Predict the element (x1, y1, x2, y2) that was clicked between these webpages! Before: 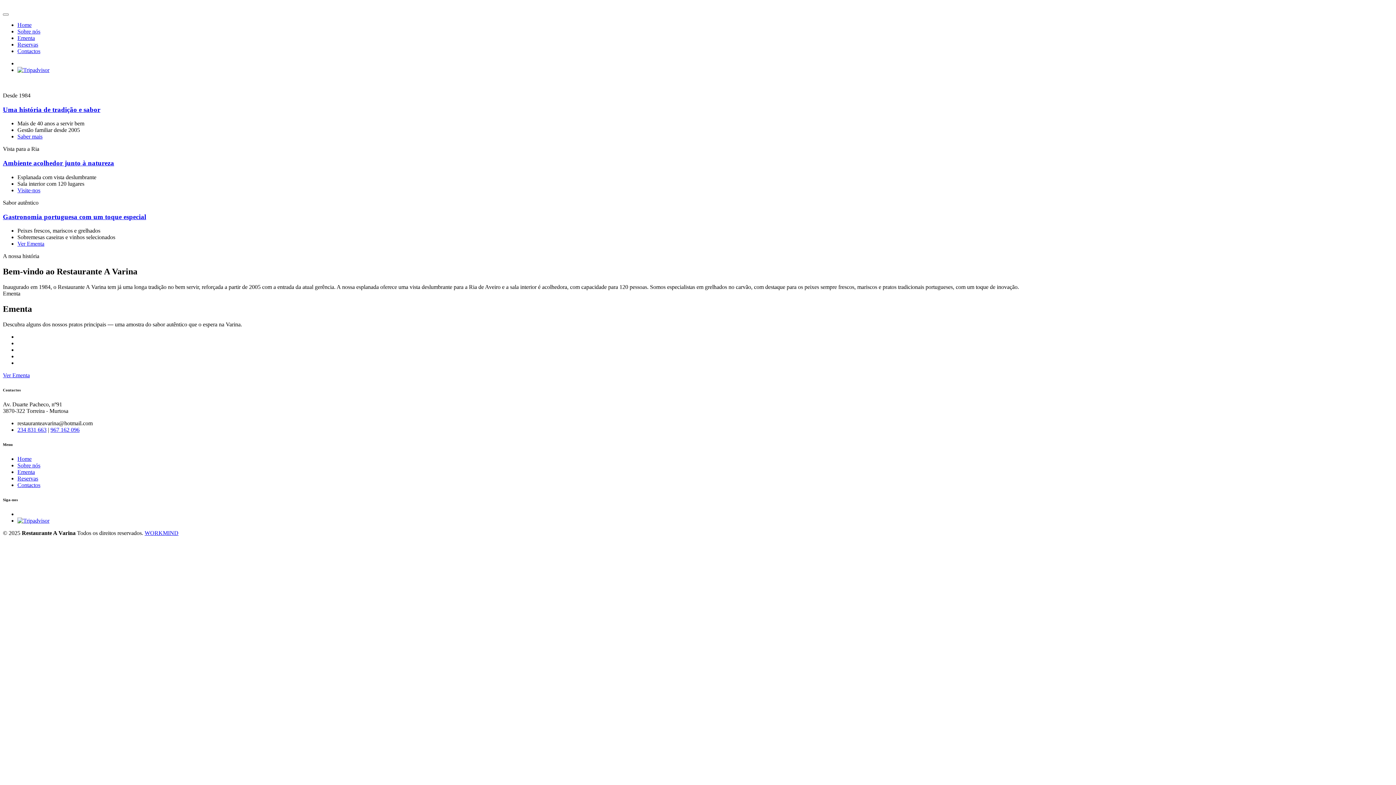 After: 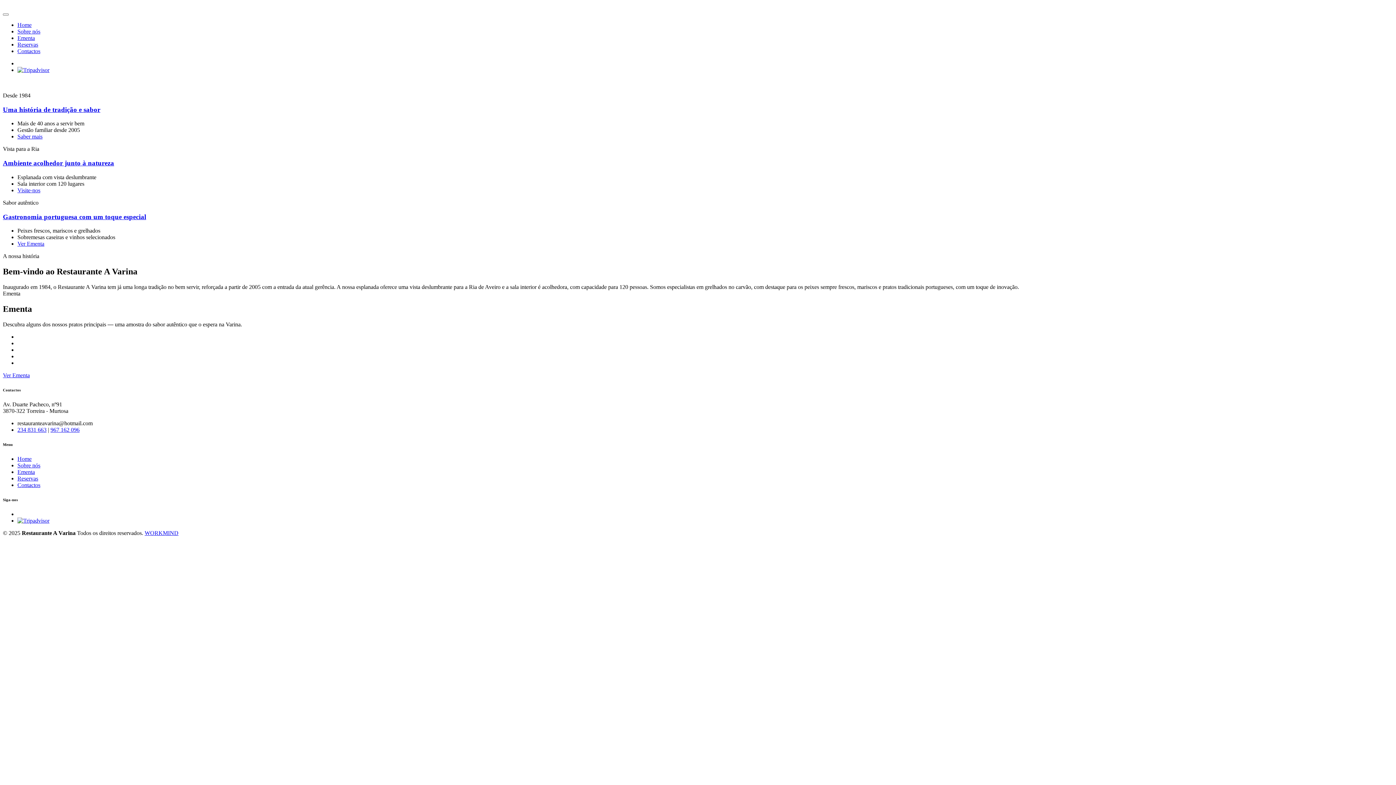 Action: label: Uma história de tradição e sabor bbox: (2, 105, 100, 113)